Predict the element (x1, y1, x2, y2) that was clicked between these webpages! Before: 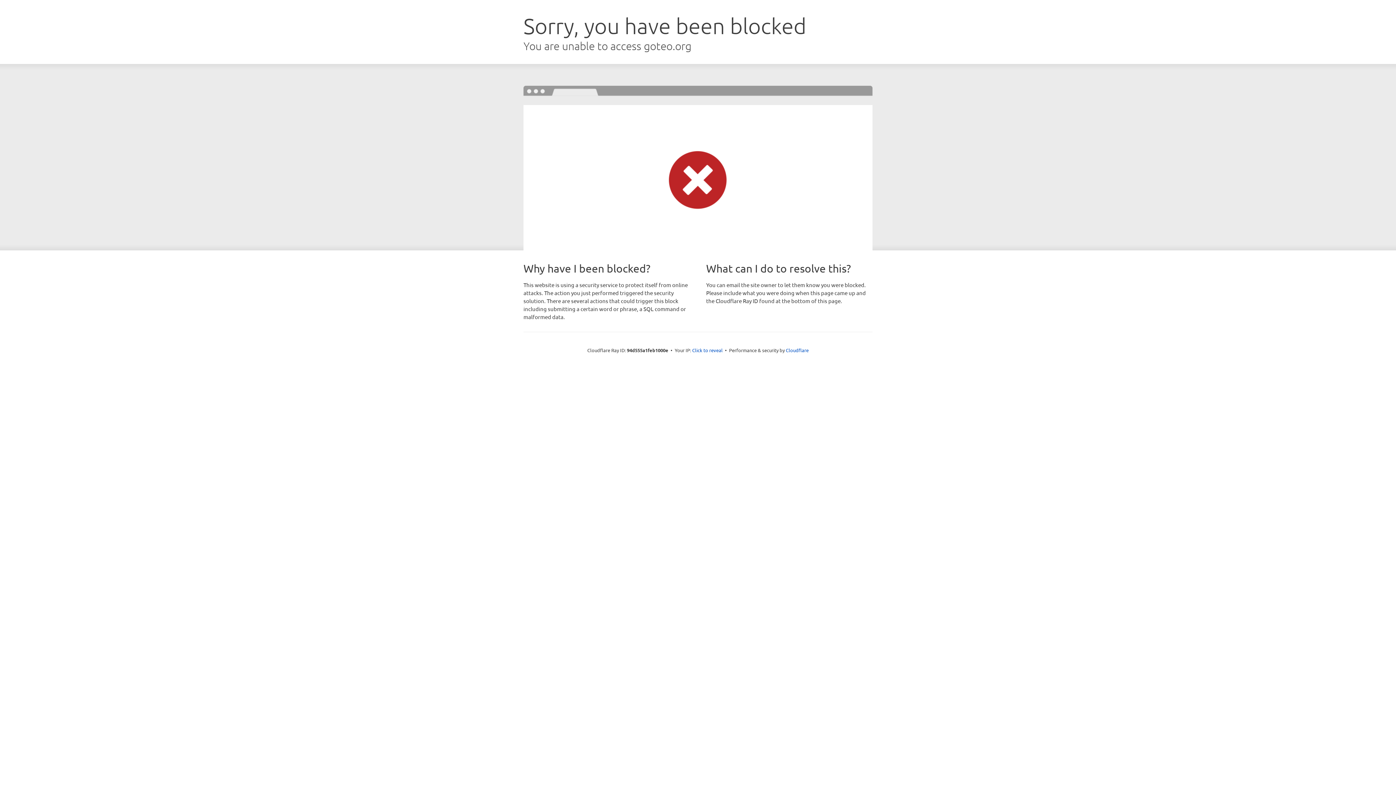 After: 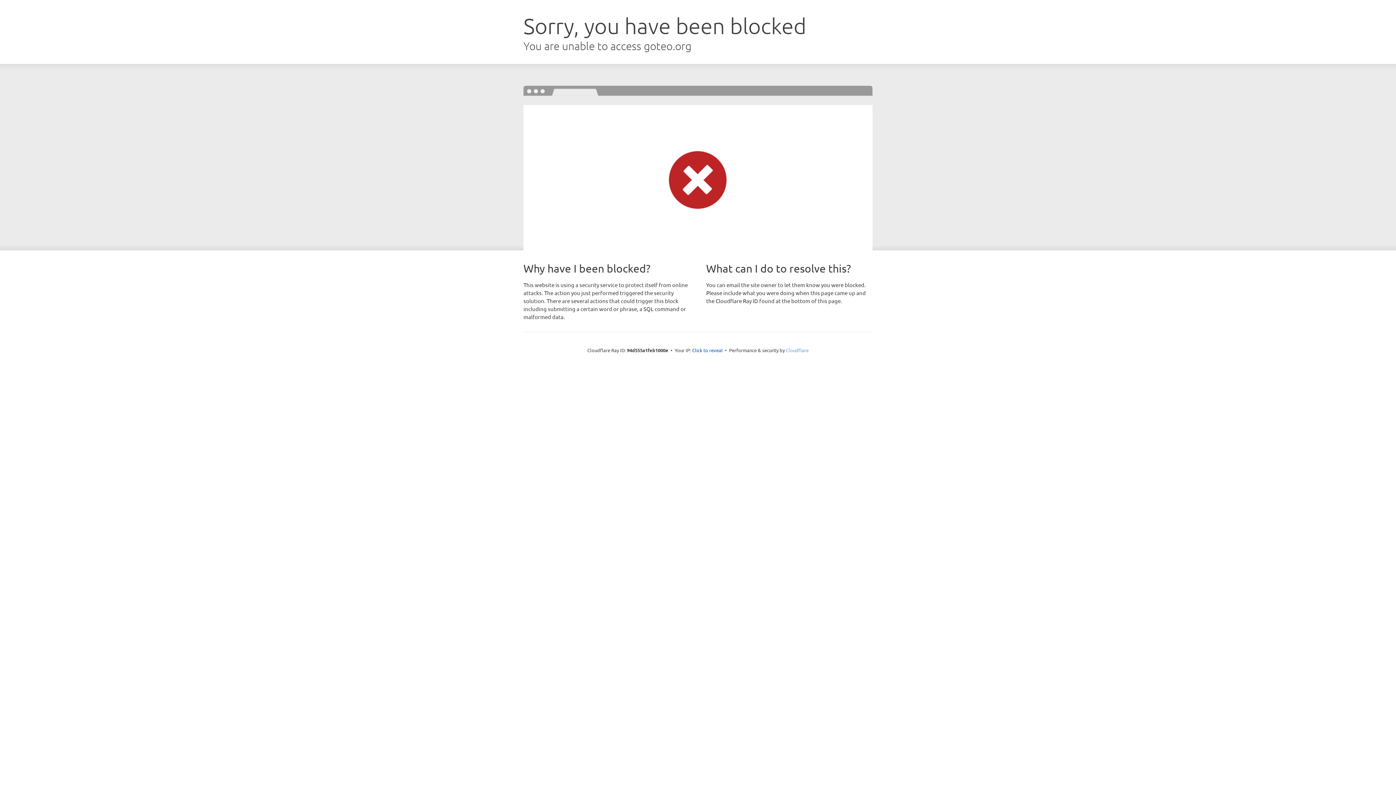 Action: label: Cloudflare bbox: (786, 347, 808, 353)